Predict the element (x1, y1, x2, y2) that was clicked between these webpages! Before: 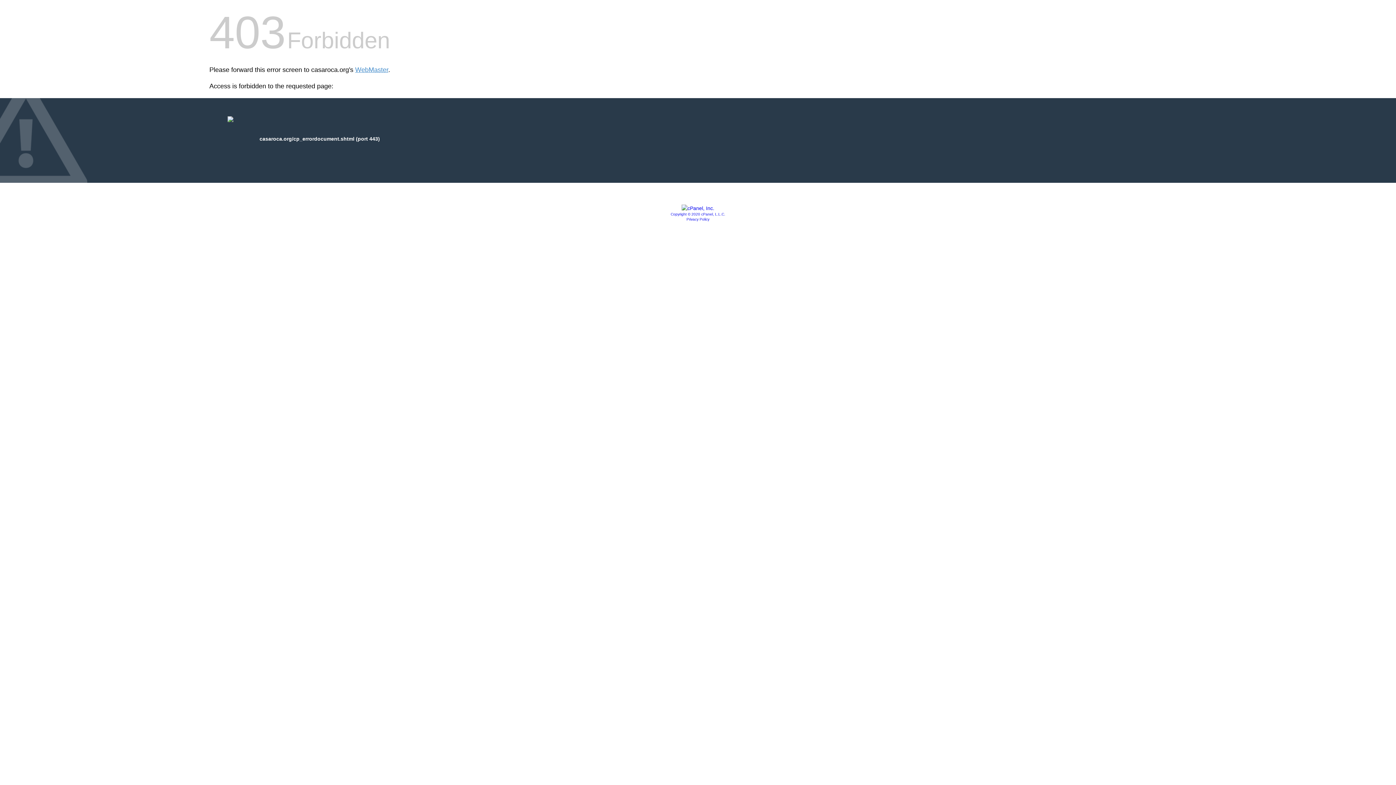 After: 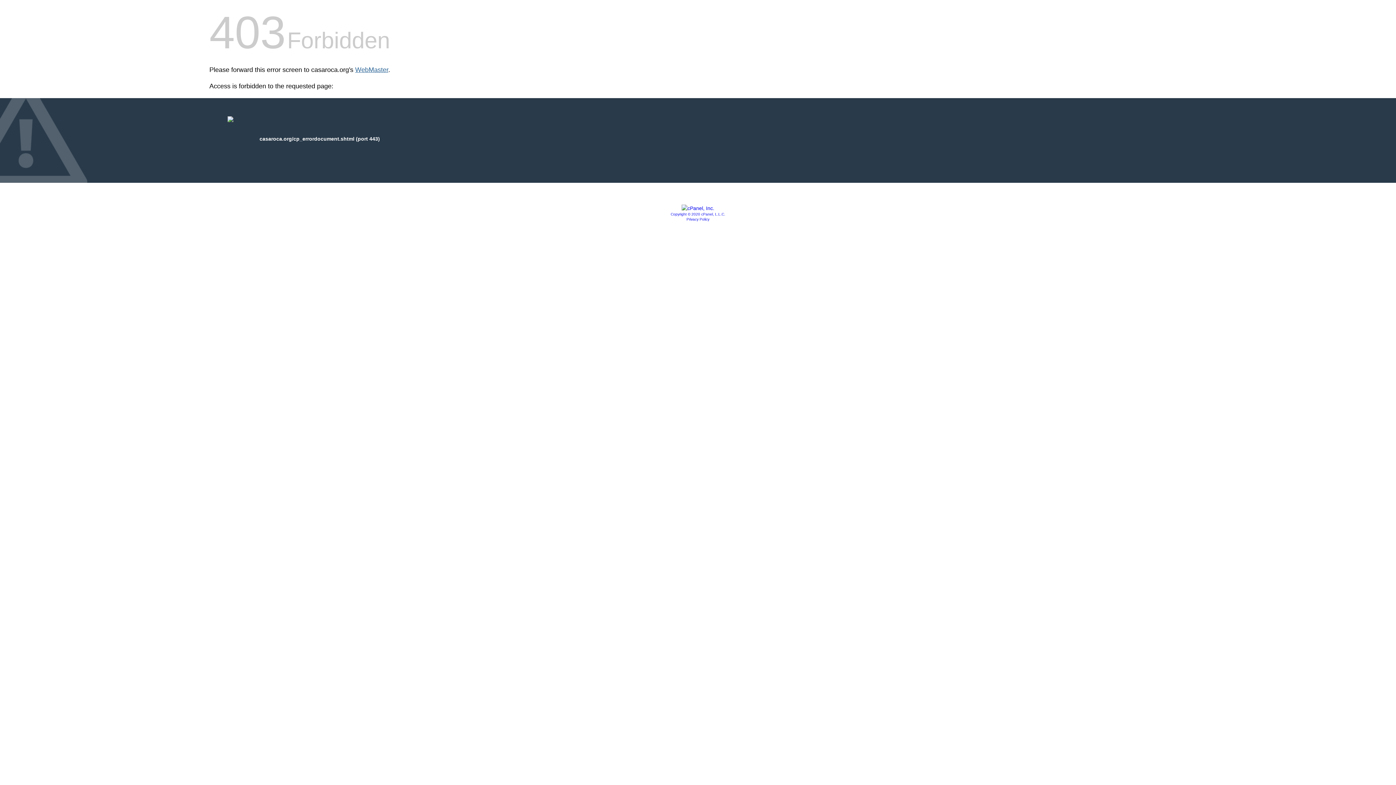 Action: bbox: (355, 66, 388, 73) label: WebMaster